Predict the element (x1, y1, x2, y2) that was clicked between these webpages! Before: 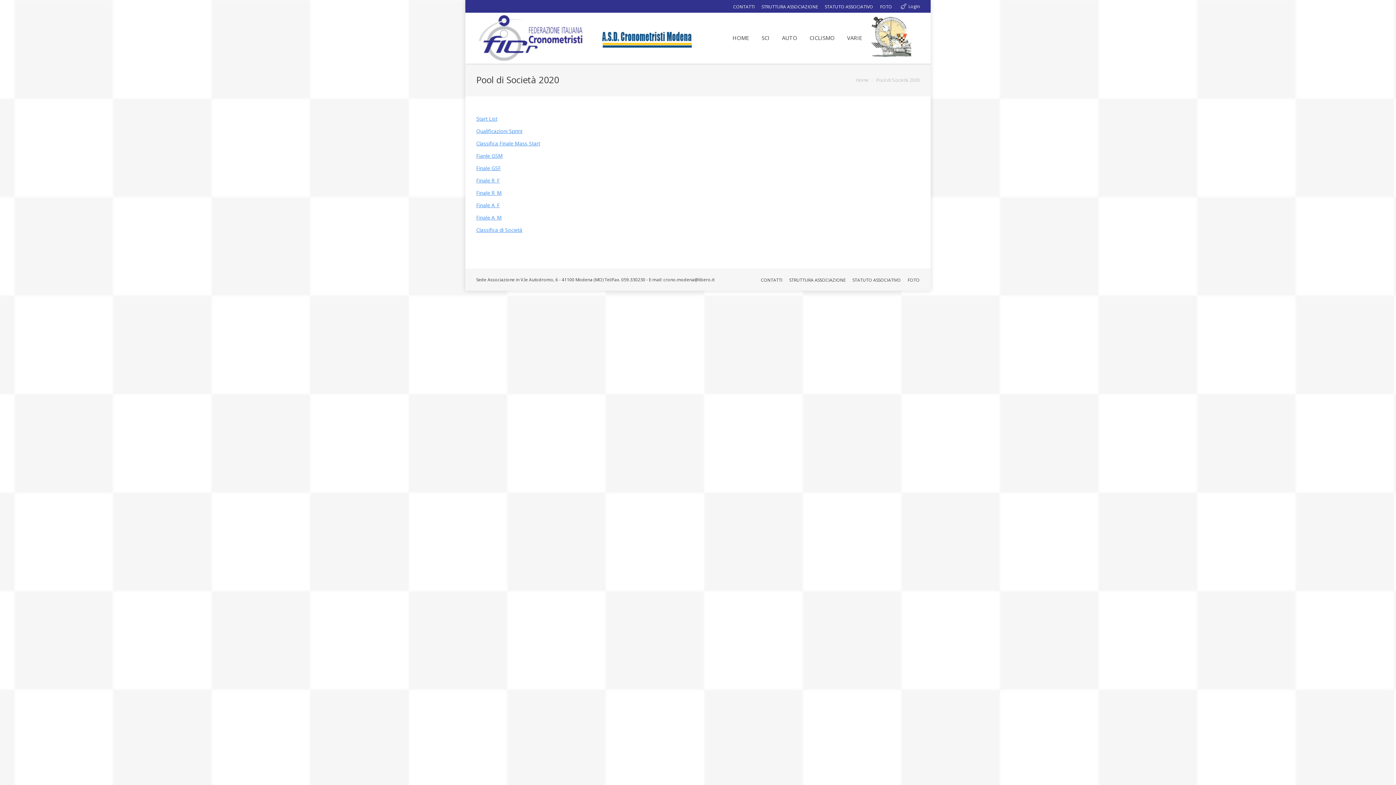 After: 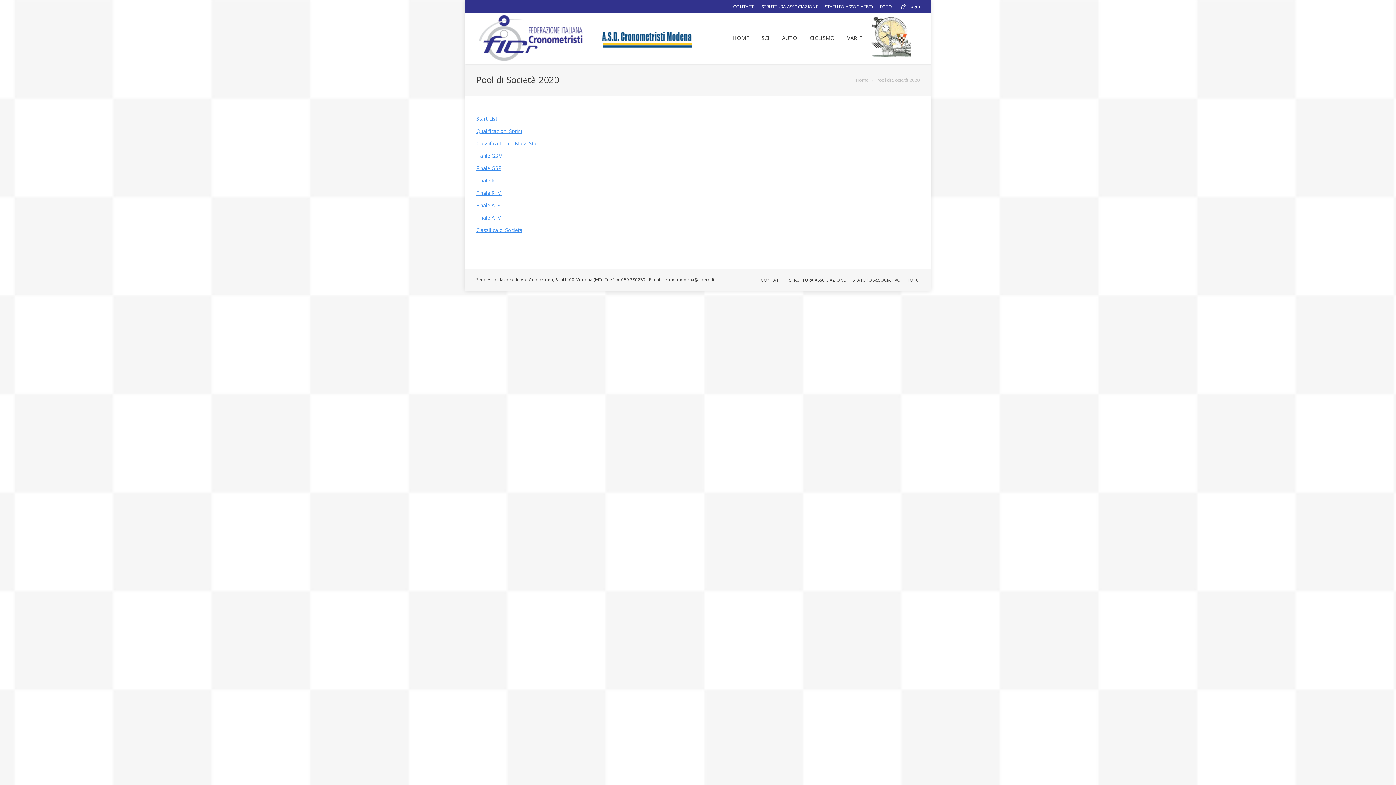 Action: bbox: (476, 140, 540, 146) label: Classifica Finale Mass Start